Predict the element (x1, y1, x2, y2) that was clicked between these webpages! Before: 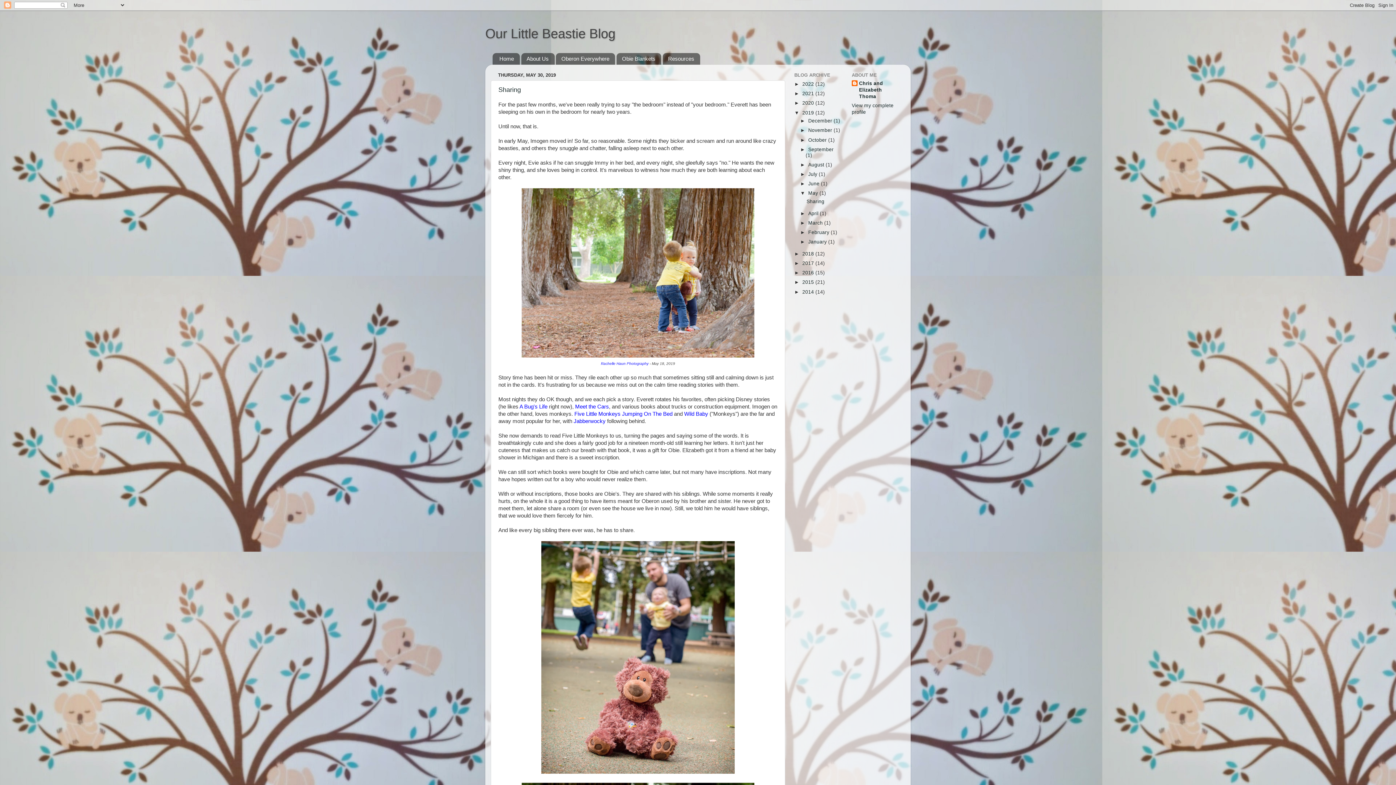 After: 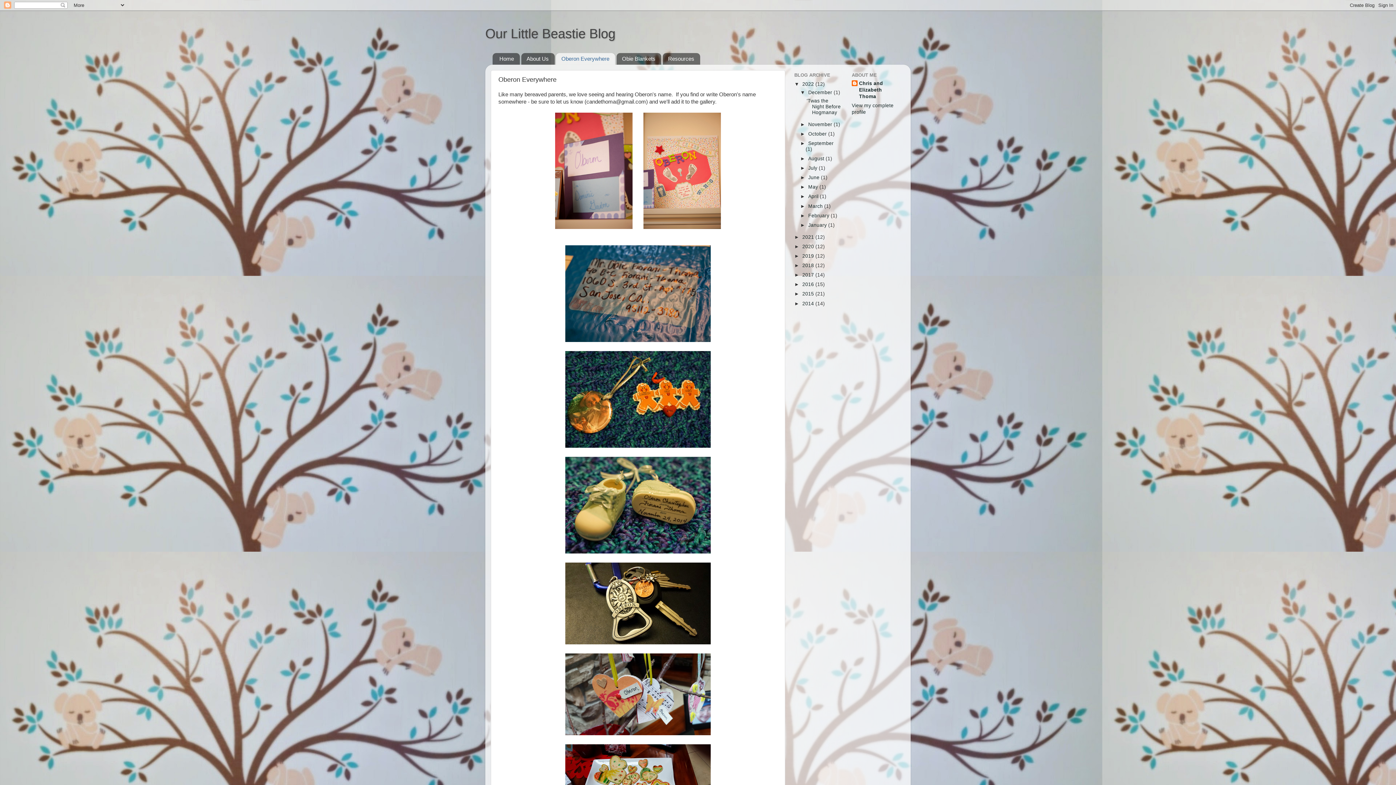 Action: label: Oberon Everywhere bbox: (556, 53, 615, 64)